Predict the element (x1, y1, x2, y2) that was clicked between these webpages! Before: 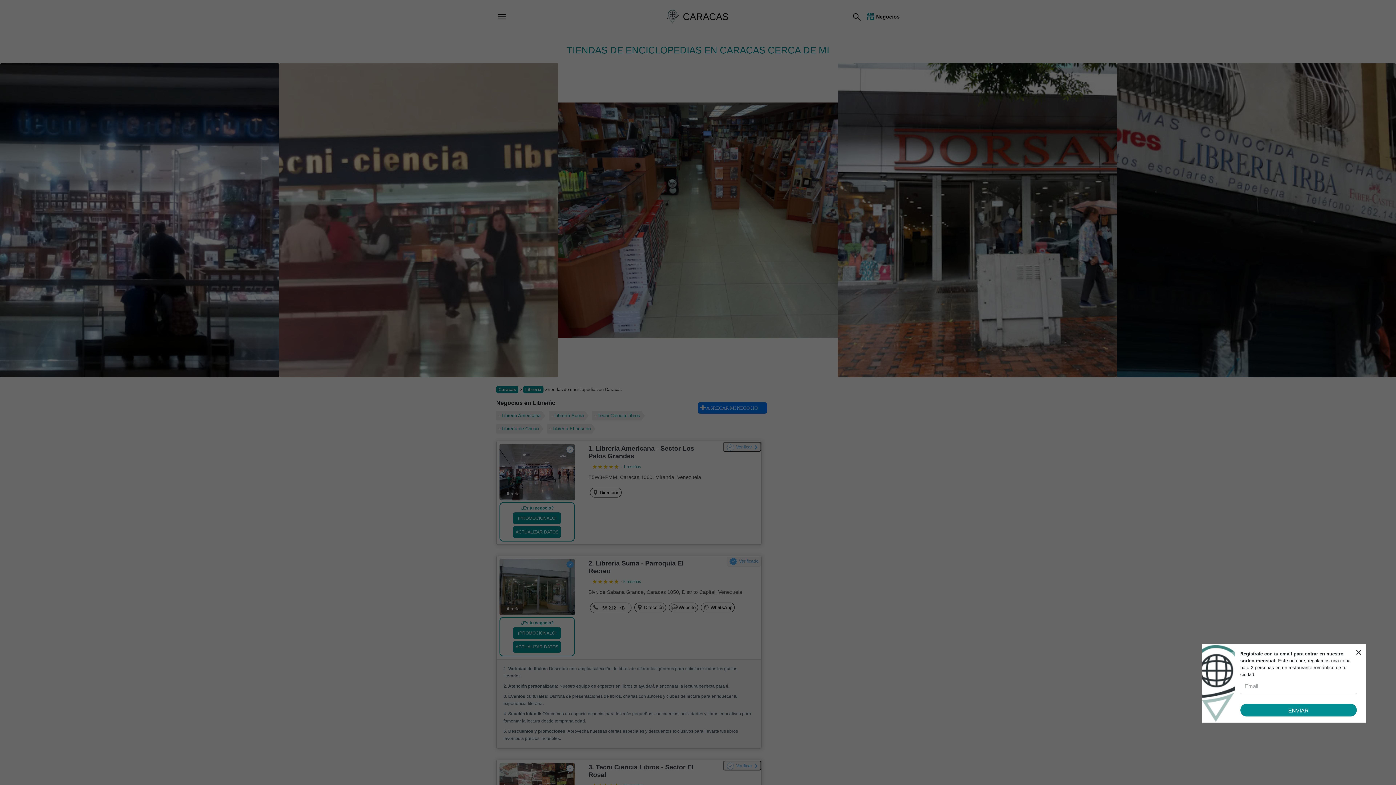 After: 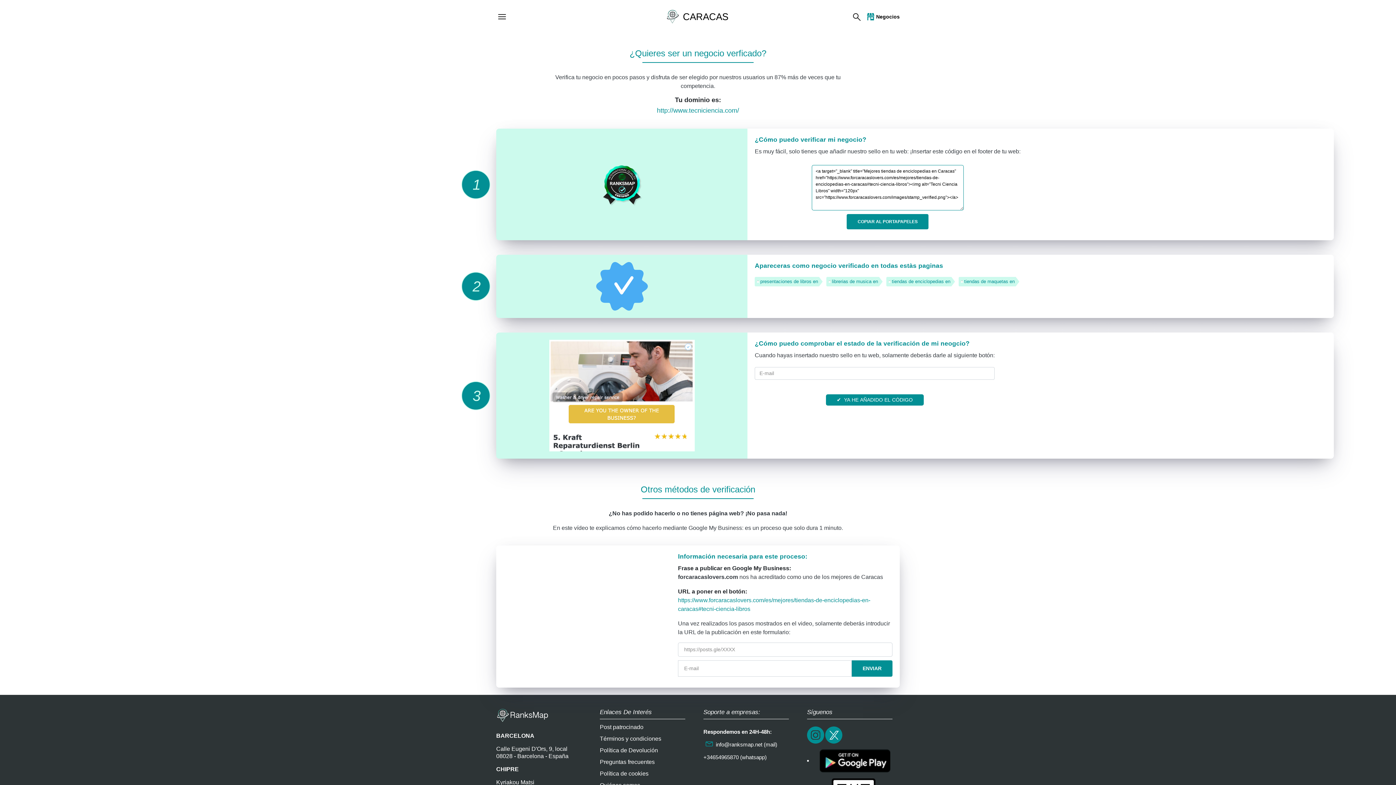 Action: label: Verificar bbox: (723, 761, 761, 770)